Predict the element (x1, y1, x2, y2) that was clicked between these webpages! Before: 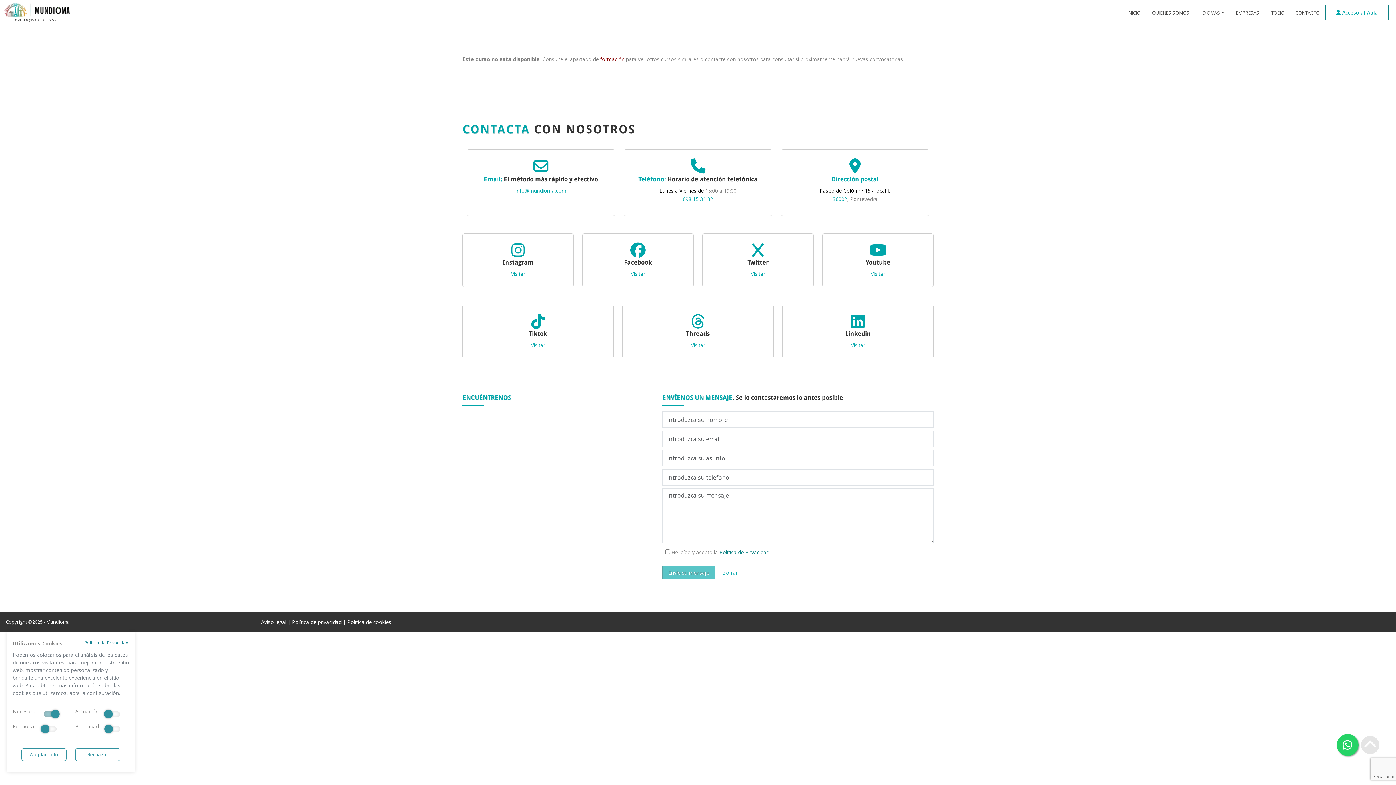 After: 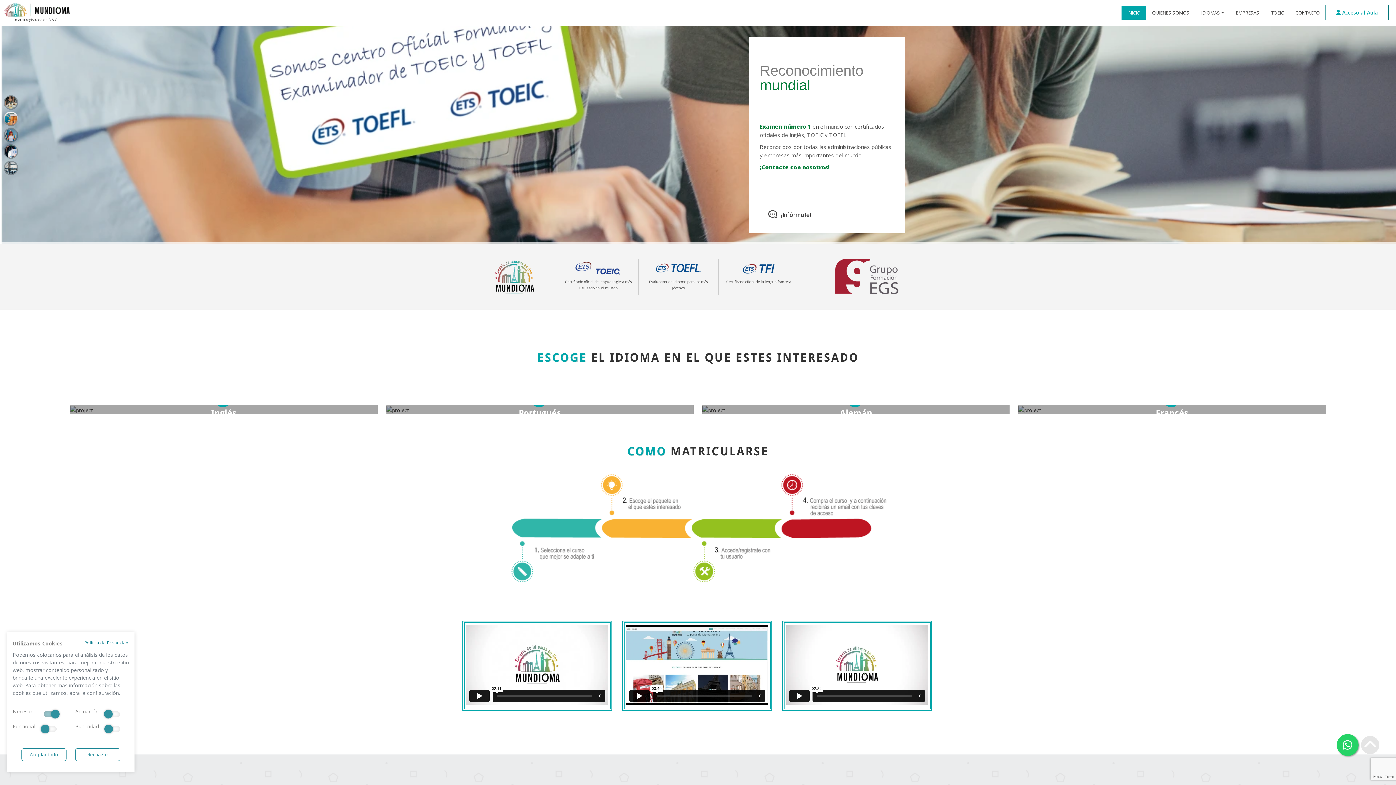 Action: label: 

marca registrada de B.A.C. bbox: (4, 5, 69, 22)